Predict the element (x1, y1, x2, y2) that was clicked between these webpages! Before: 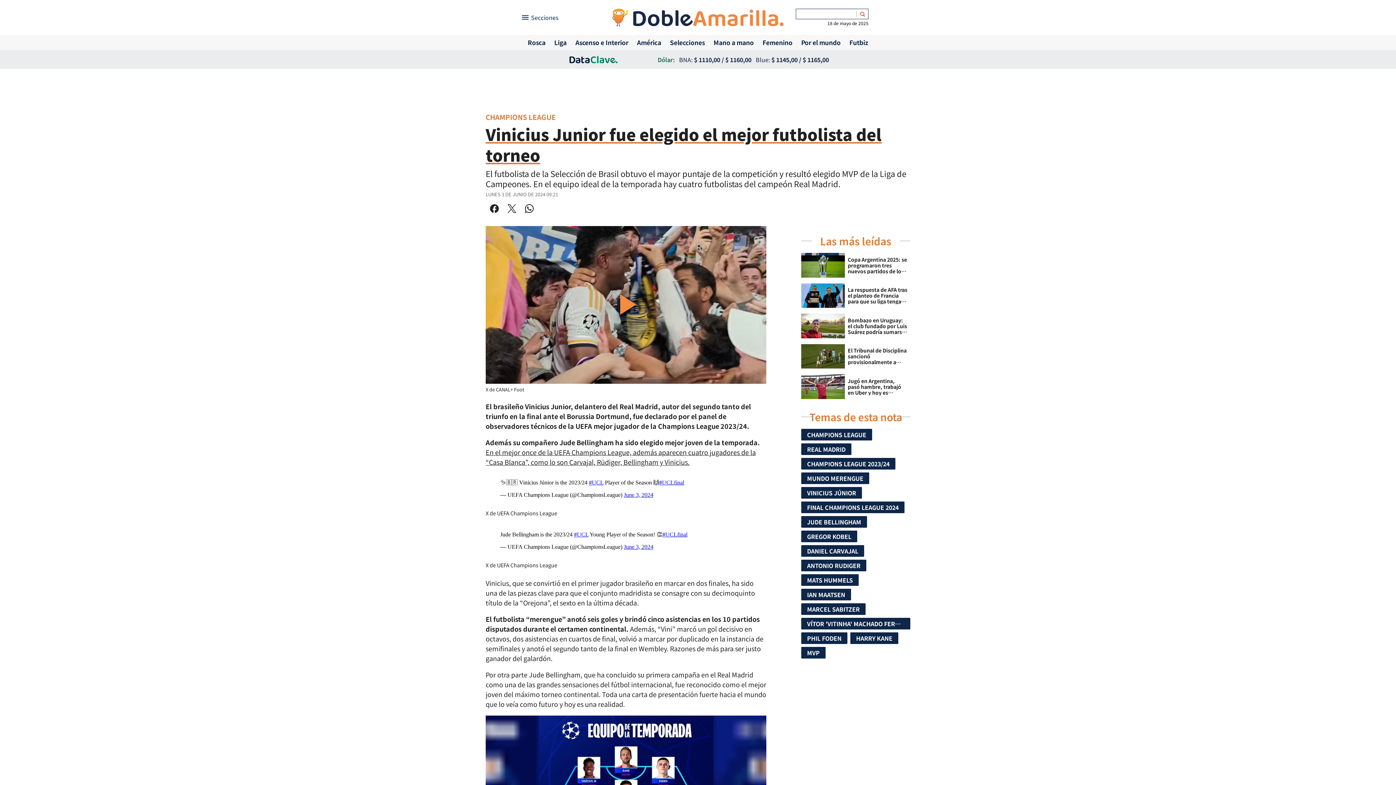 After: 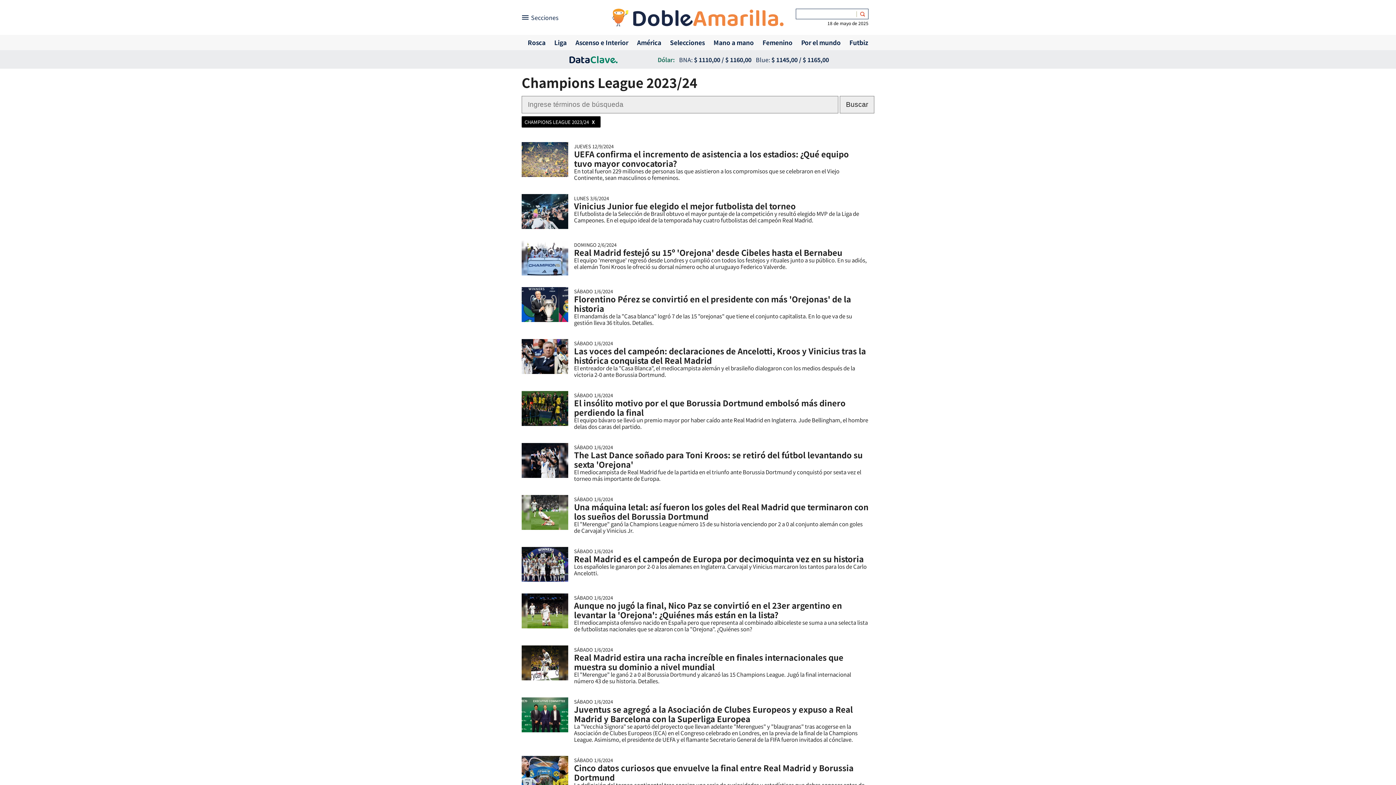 Action: bbox: (801, 458, 898, 472) label: CHAMPIONS LEAGUE 2023/24